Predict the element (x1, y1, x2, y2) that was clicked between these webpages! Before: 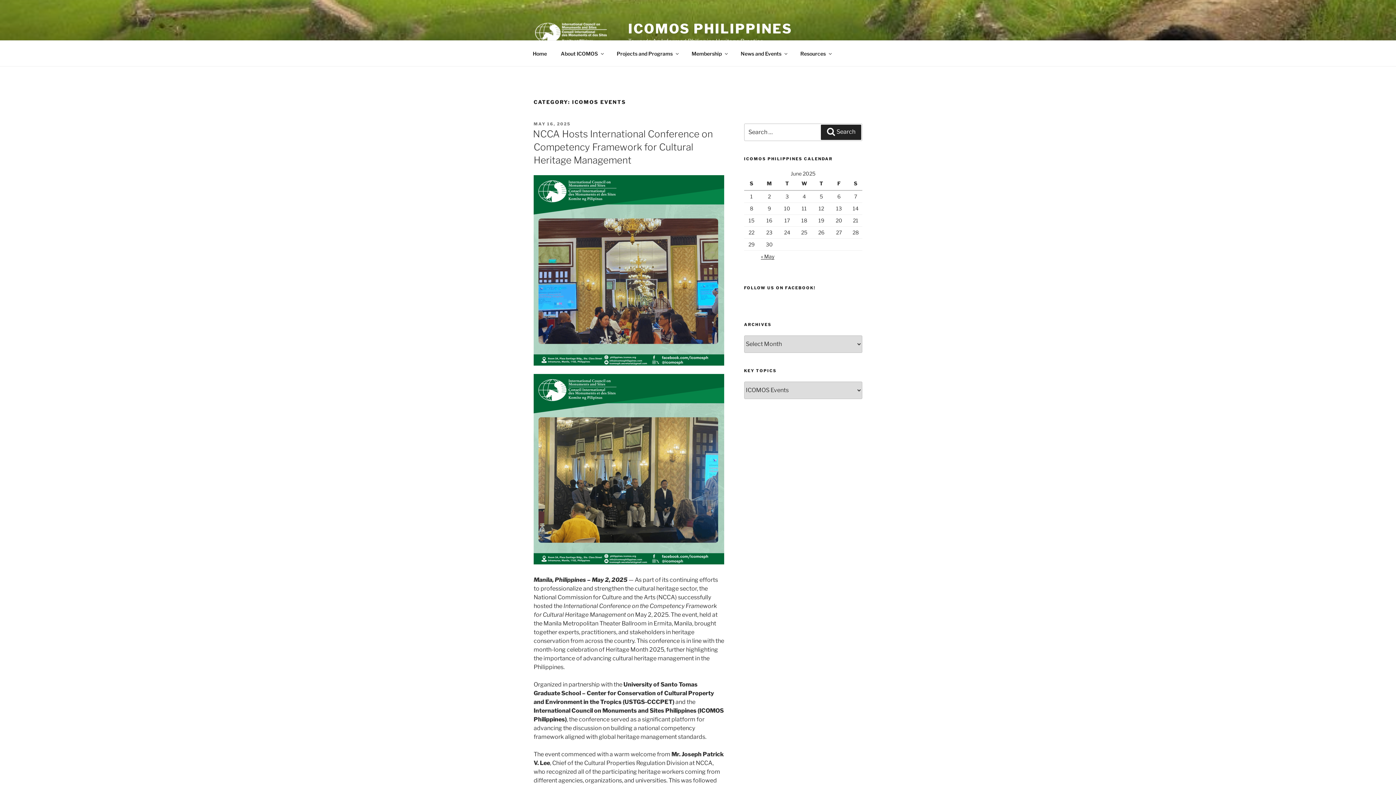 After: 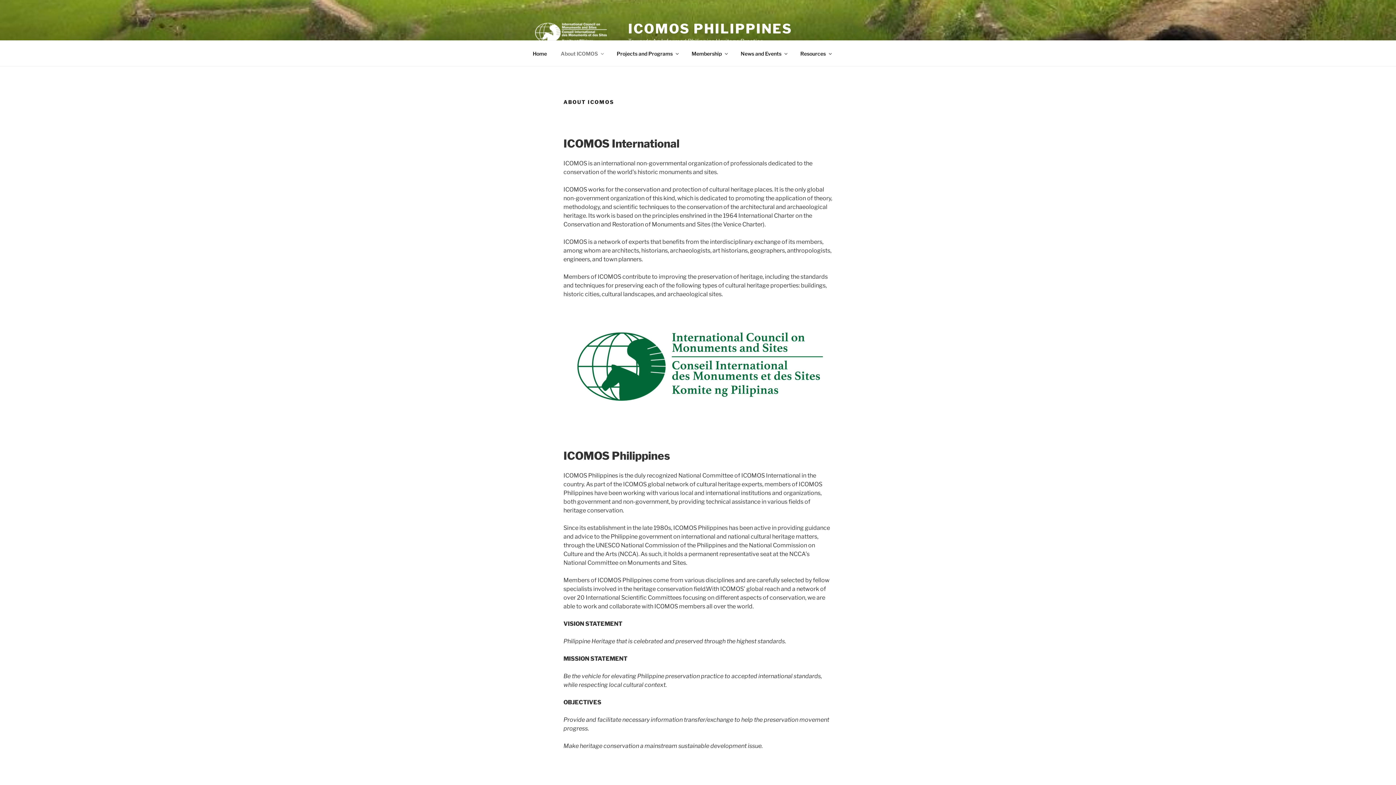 Action: bbox: (554, 44, 609, 62) label: About ICOMOS